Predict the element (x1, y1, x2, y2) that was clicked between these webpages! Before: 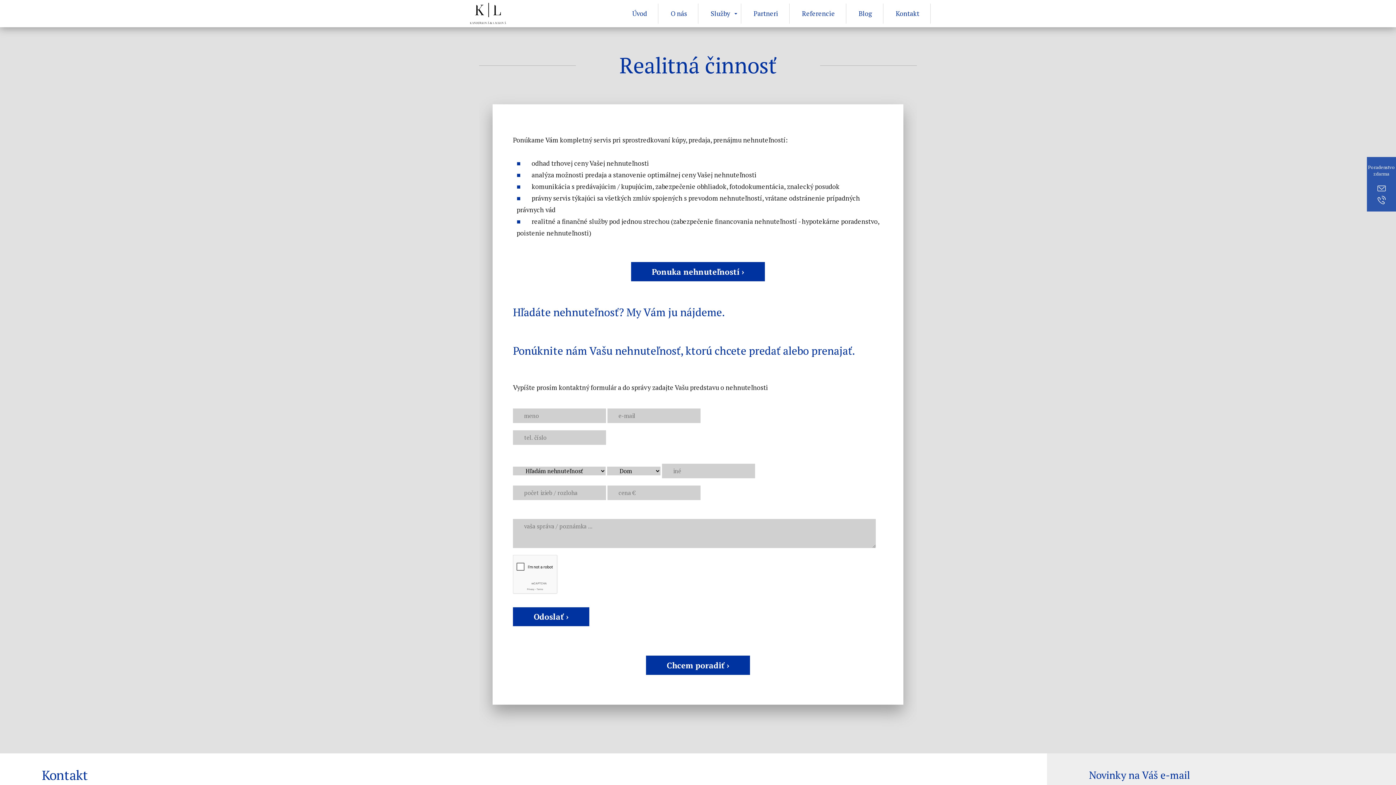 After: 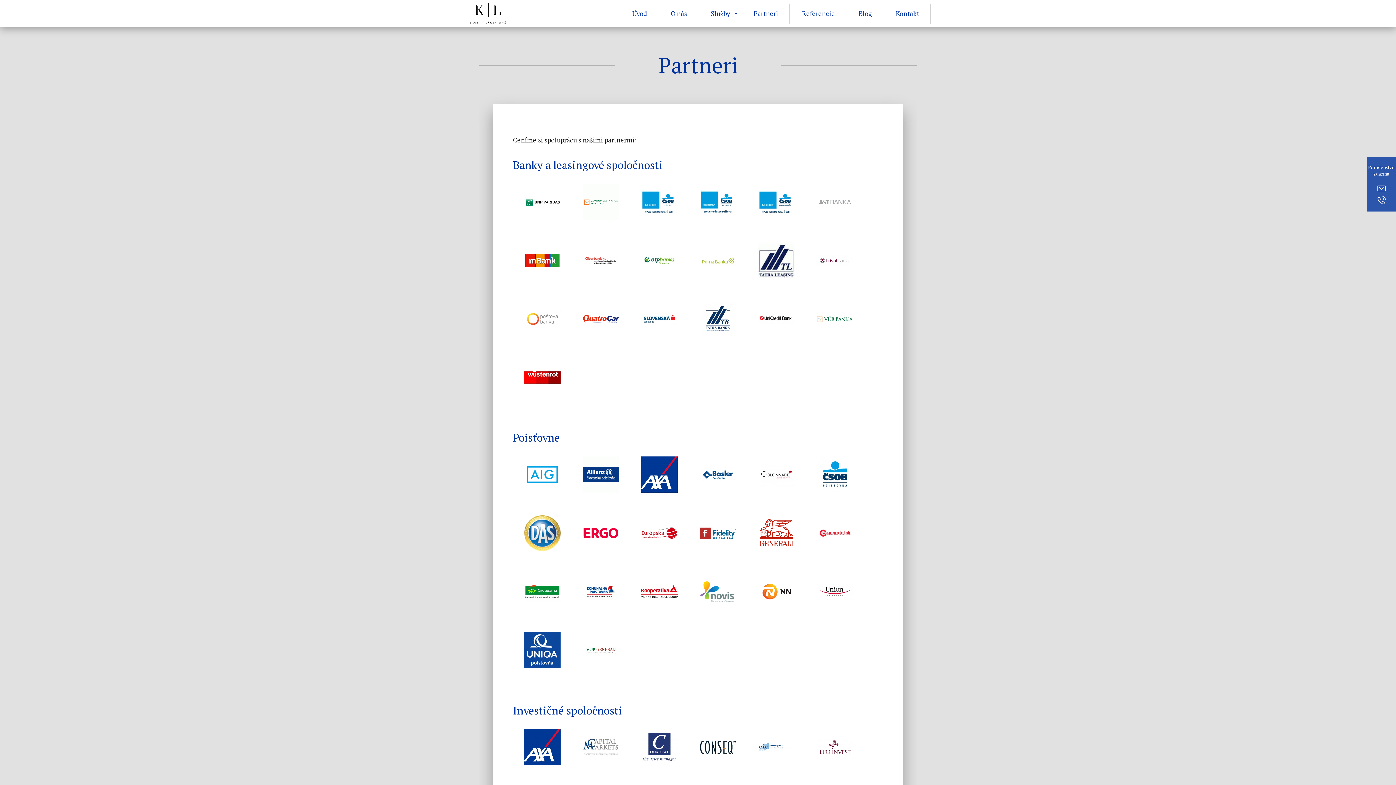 Action: bbox: (742, 3, 789, 23) label: Partneri